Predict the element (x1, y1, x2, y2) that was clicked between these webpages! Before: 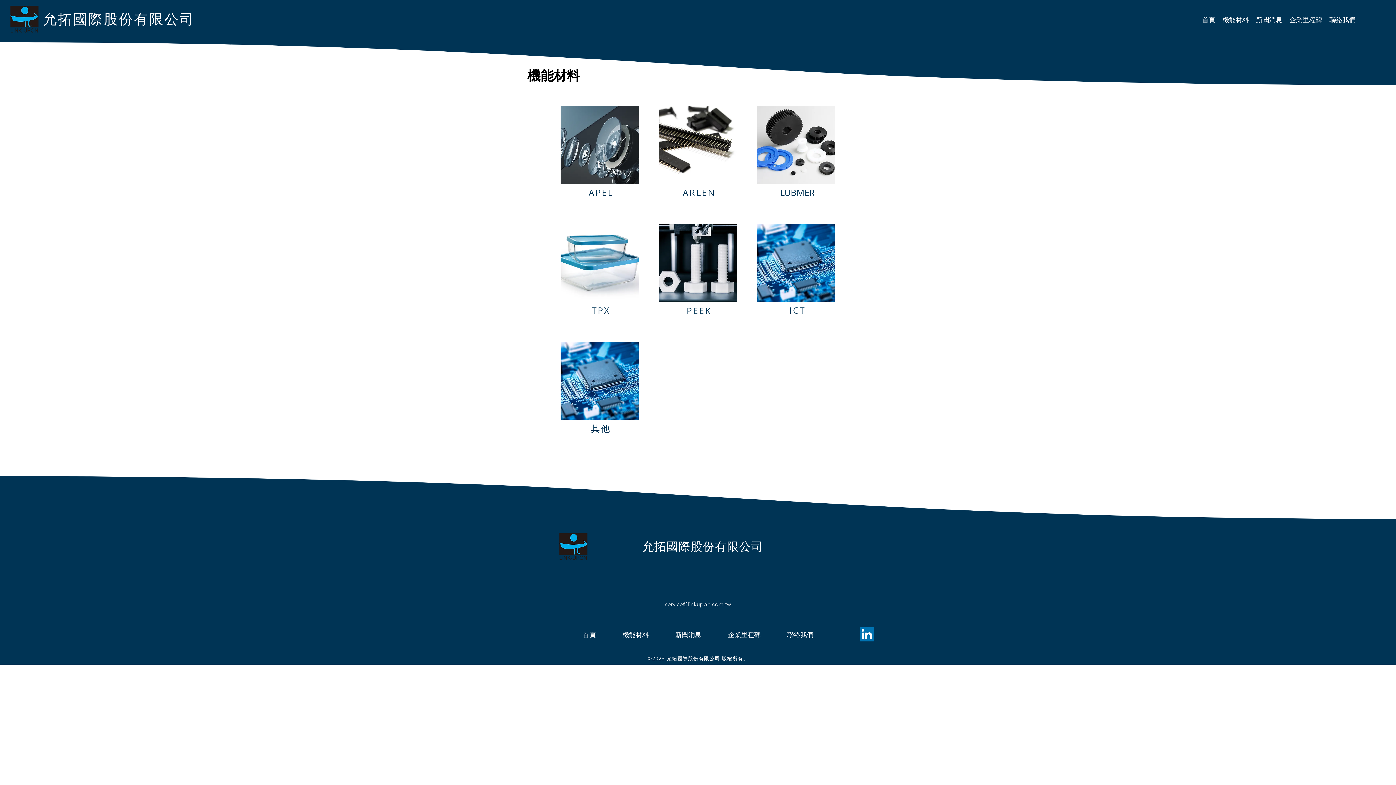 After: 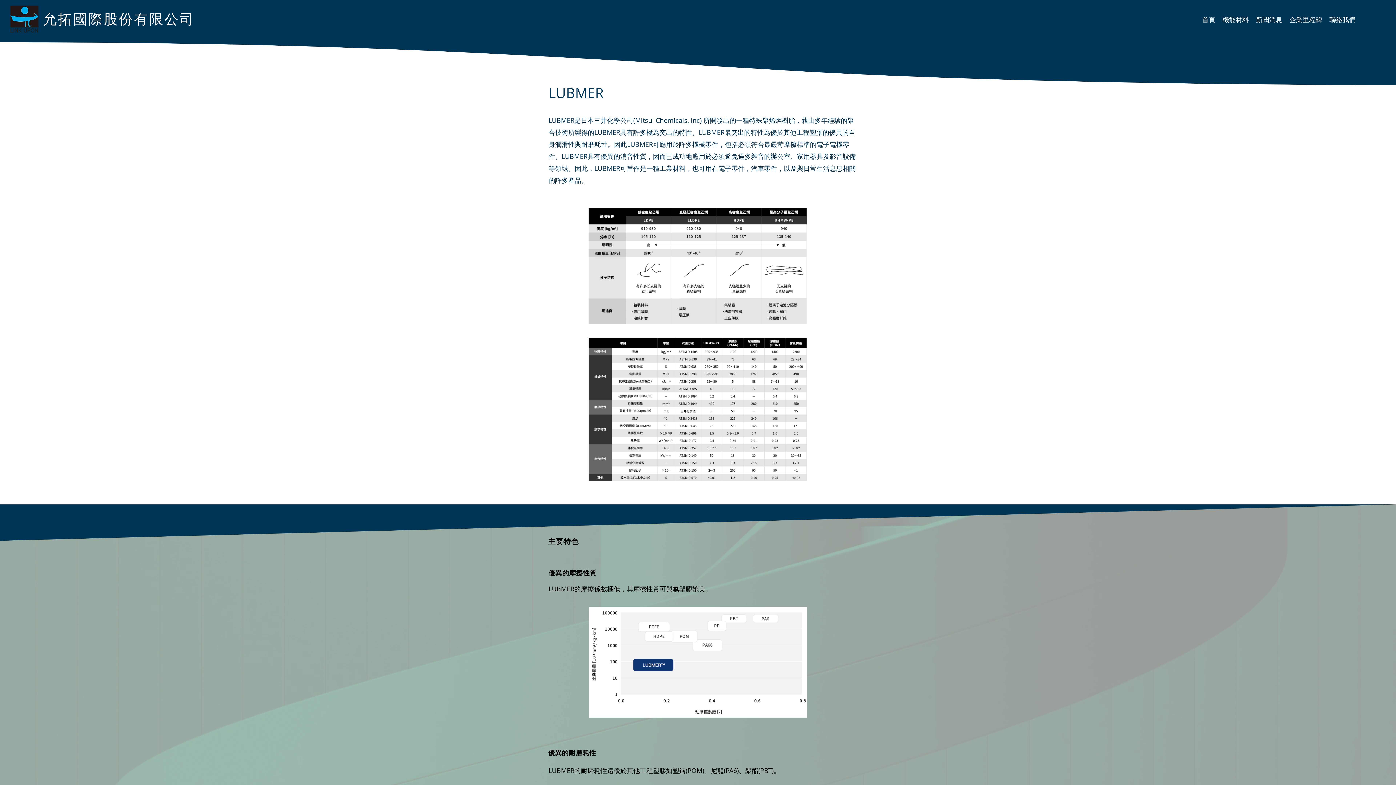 Action: label: LUBMER bbox: (780, 186, 814, 198)